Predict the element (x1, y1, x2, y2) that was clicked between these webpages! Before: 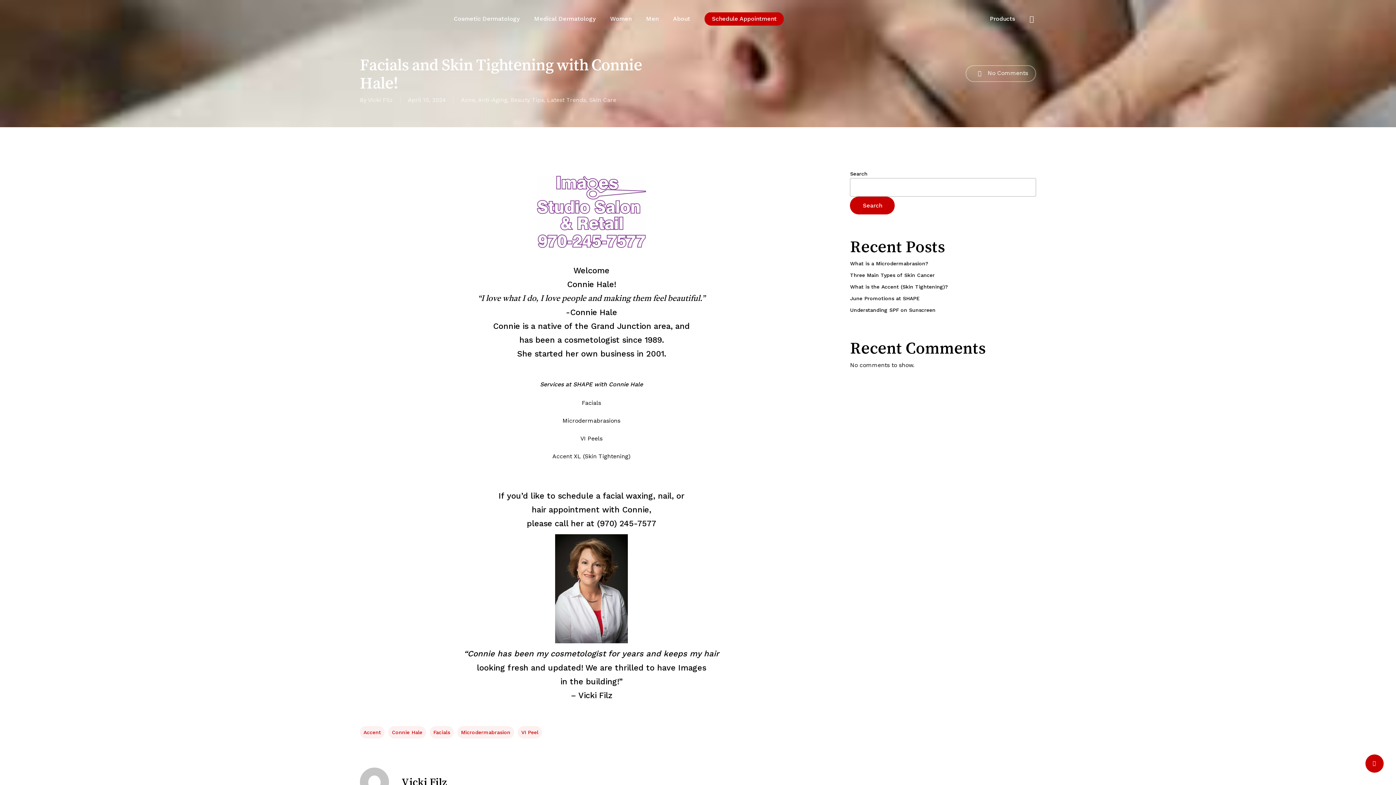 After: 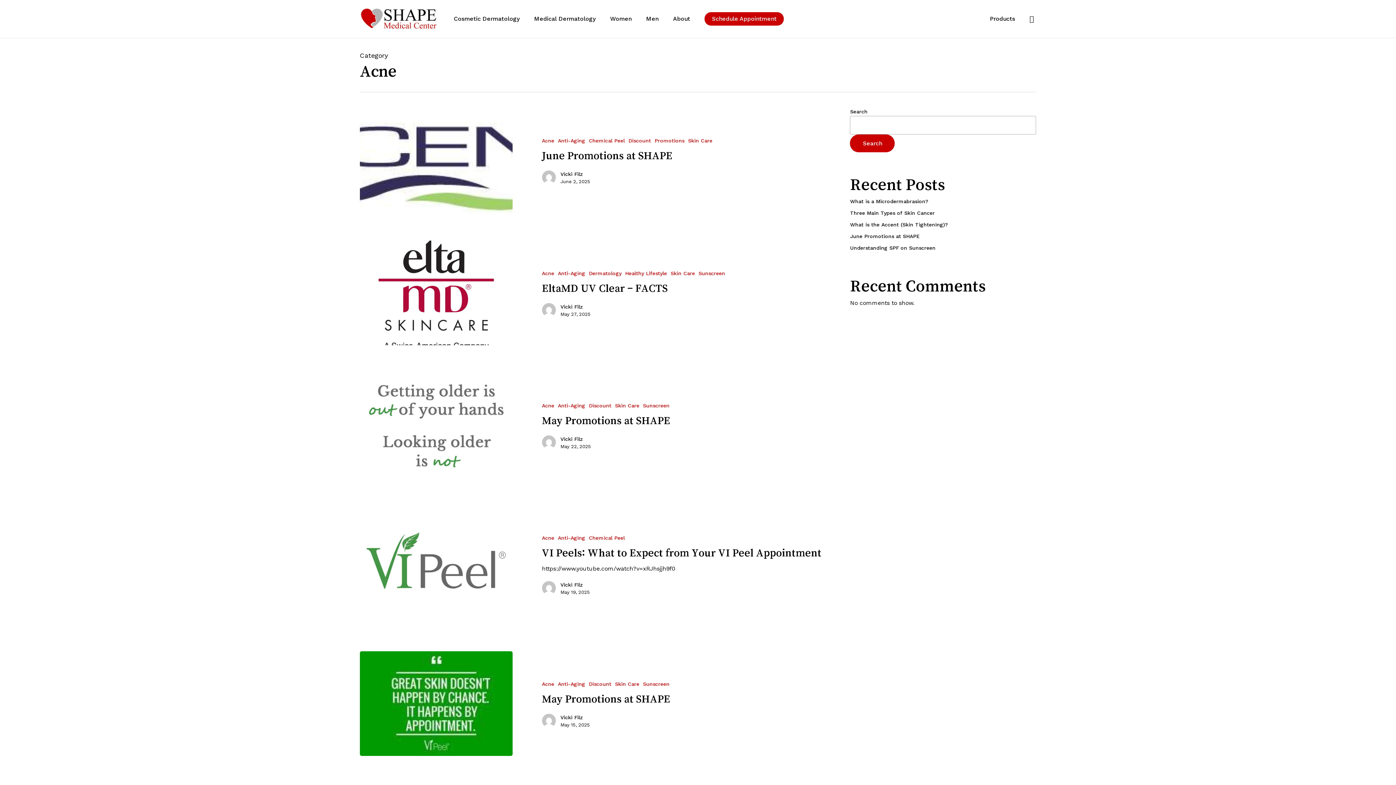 Action: label: Acne bbox: (461, 96, 475, 103)